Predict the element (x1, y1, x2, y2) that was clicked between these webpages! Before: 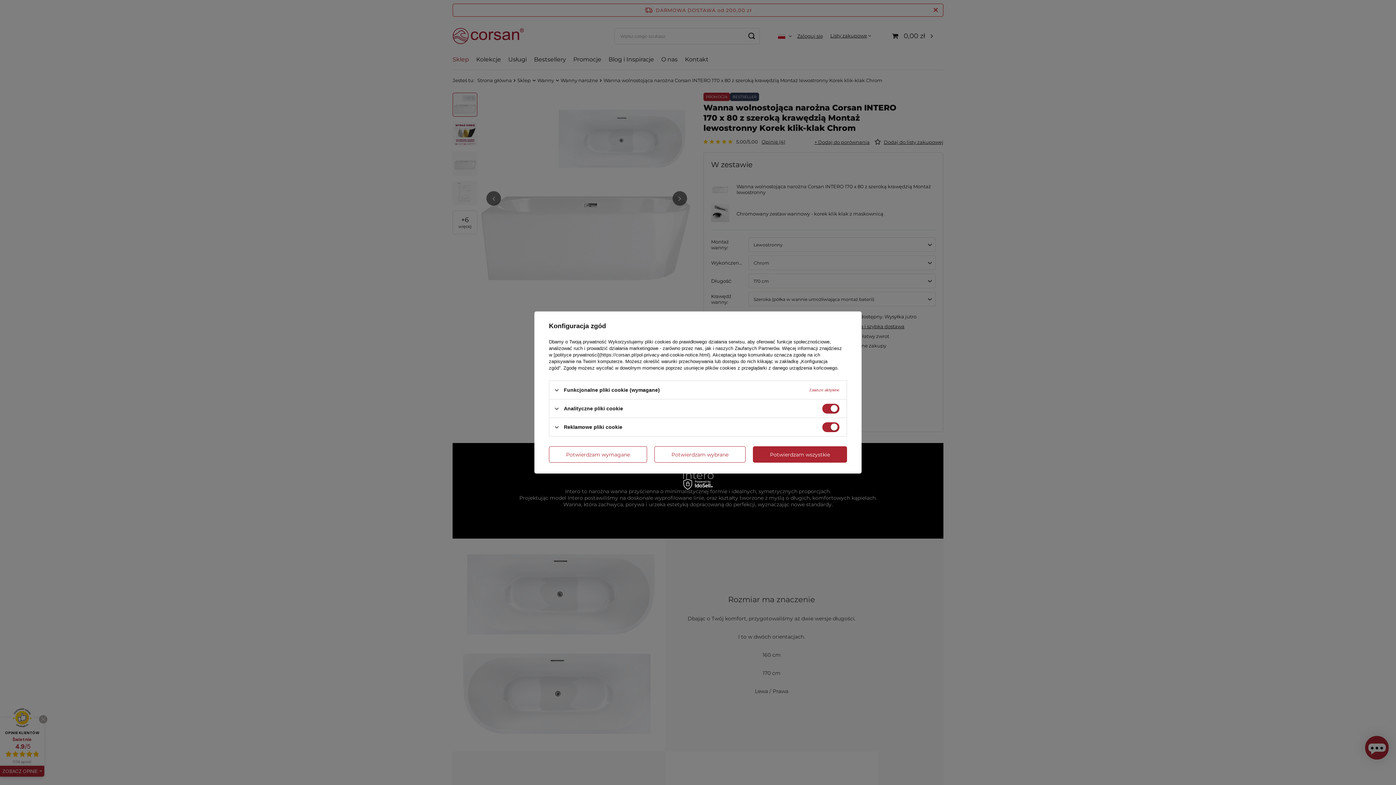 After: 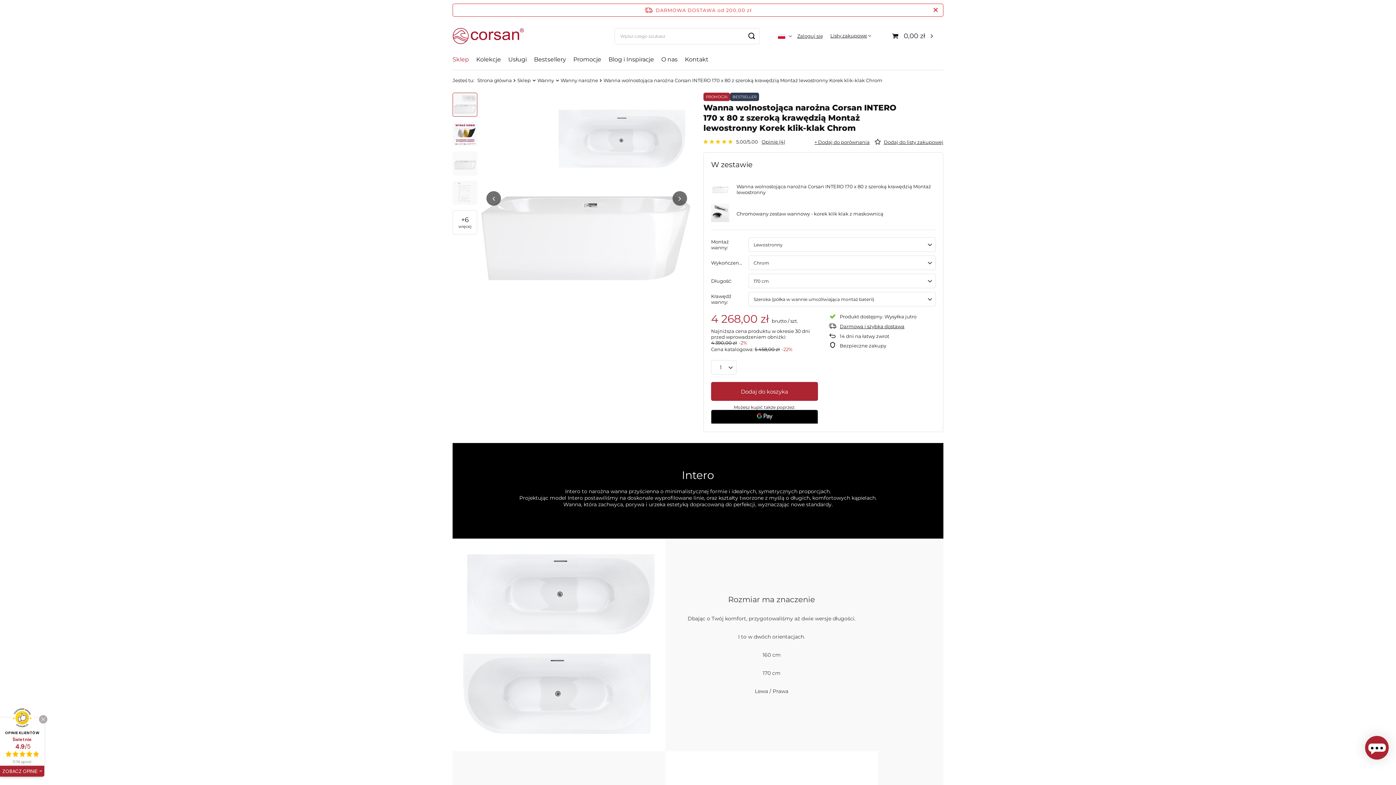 Action: bbox: (549, 446, 647, 462) label: Potwierdzam wymagane